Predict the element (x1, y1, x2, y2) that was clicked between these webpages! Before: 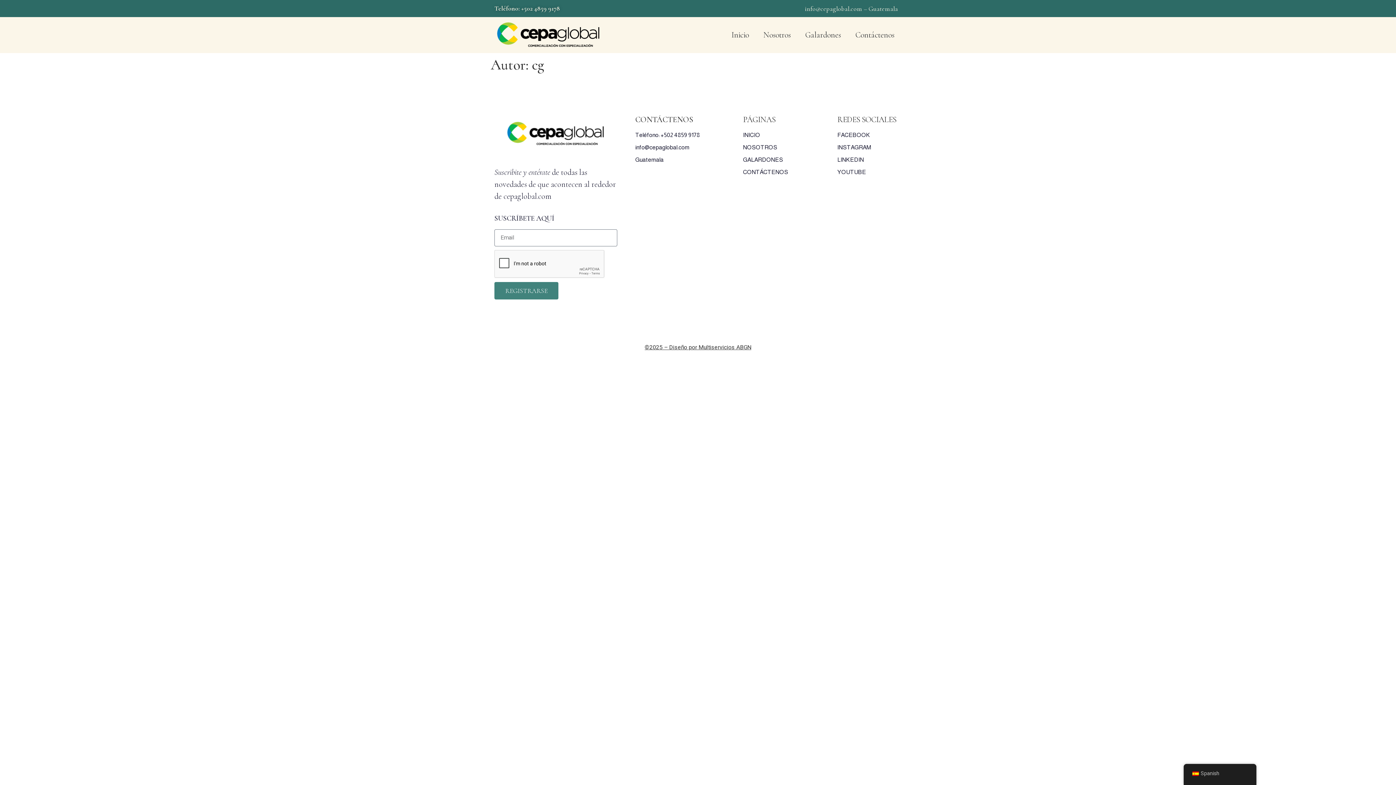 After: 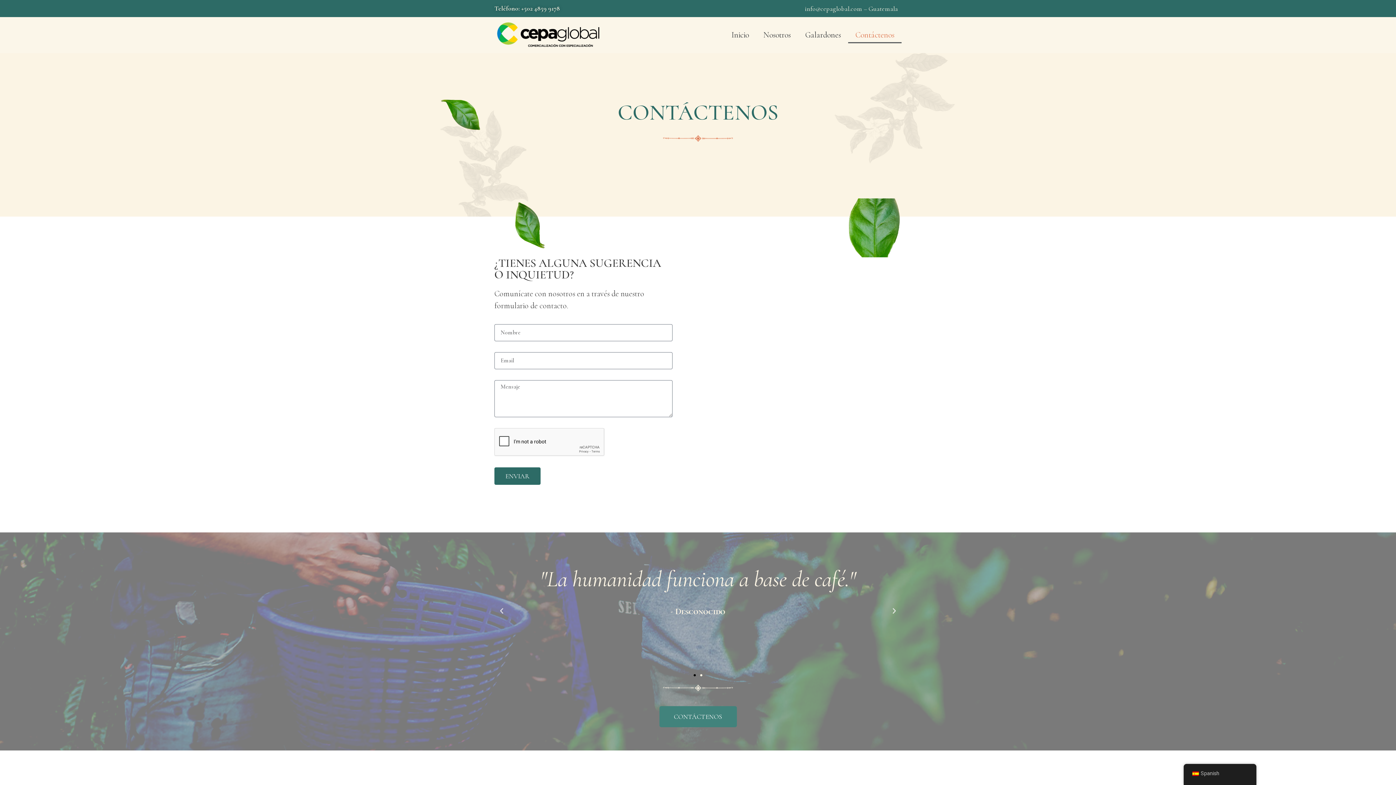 Action: label: Contáctenos bbox: (848, 26, 901, 43)